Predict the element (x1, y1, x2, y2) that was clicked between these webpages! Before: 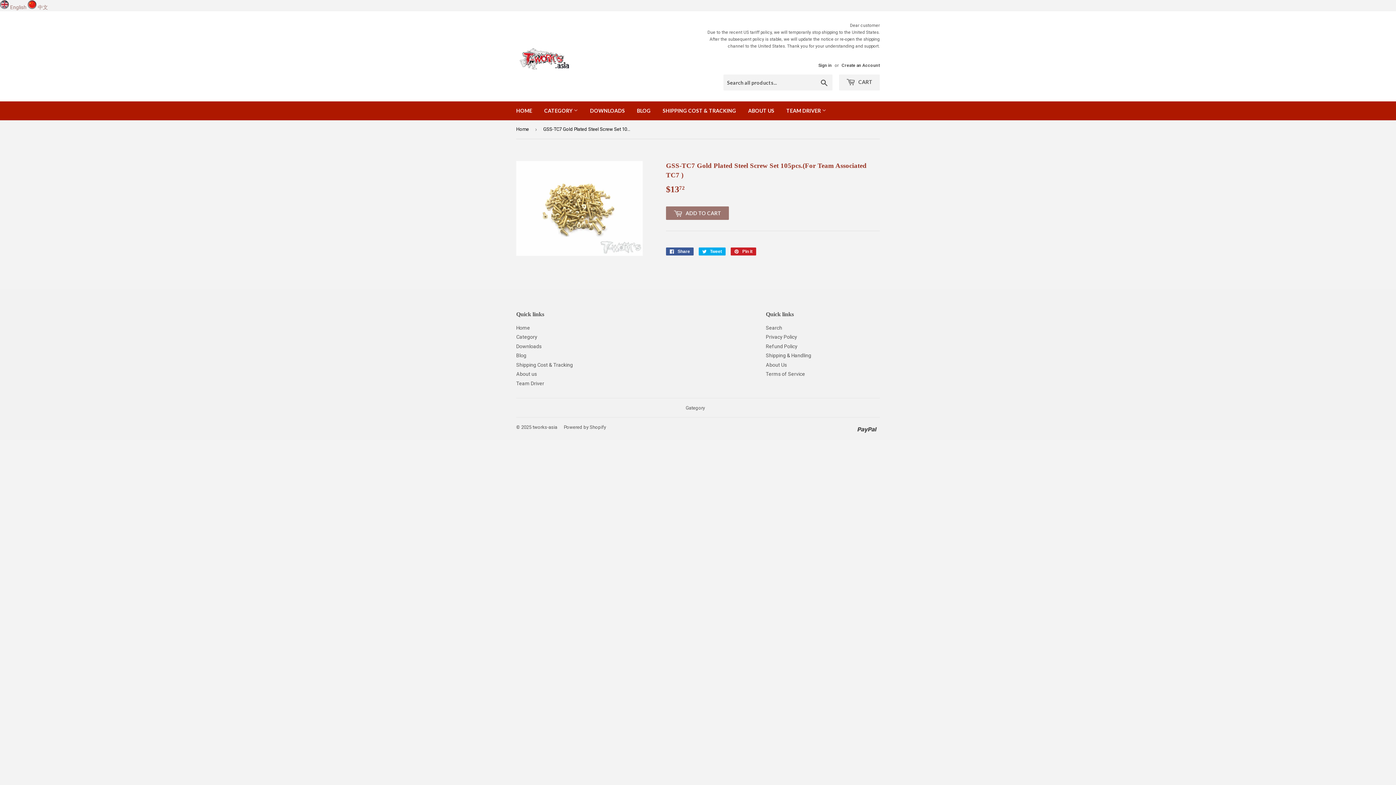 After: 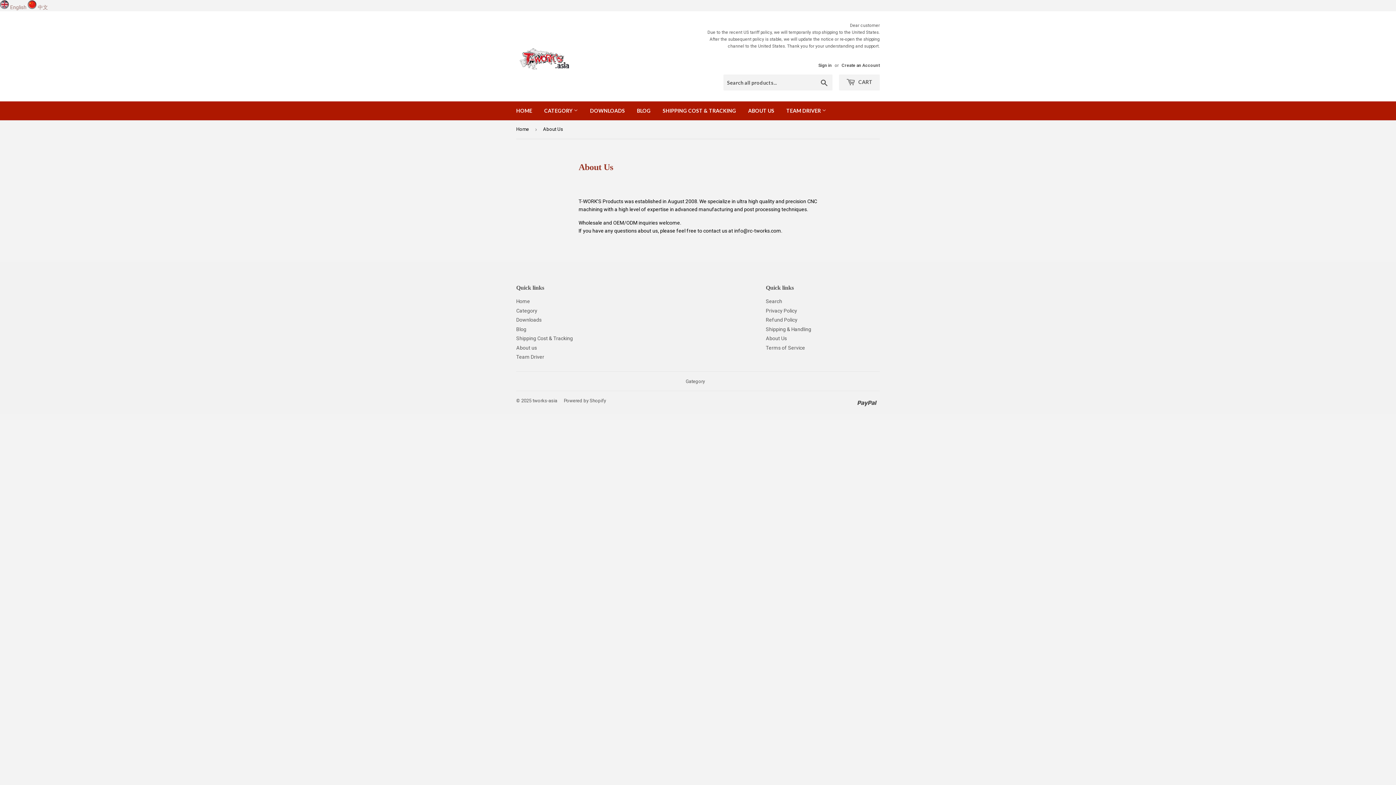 Action: label: About us bbox: (516, 371, 537, 377)